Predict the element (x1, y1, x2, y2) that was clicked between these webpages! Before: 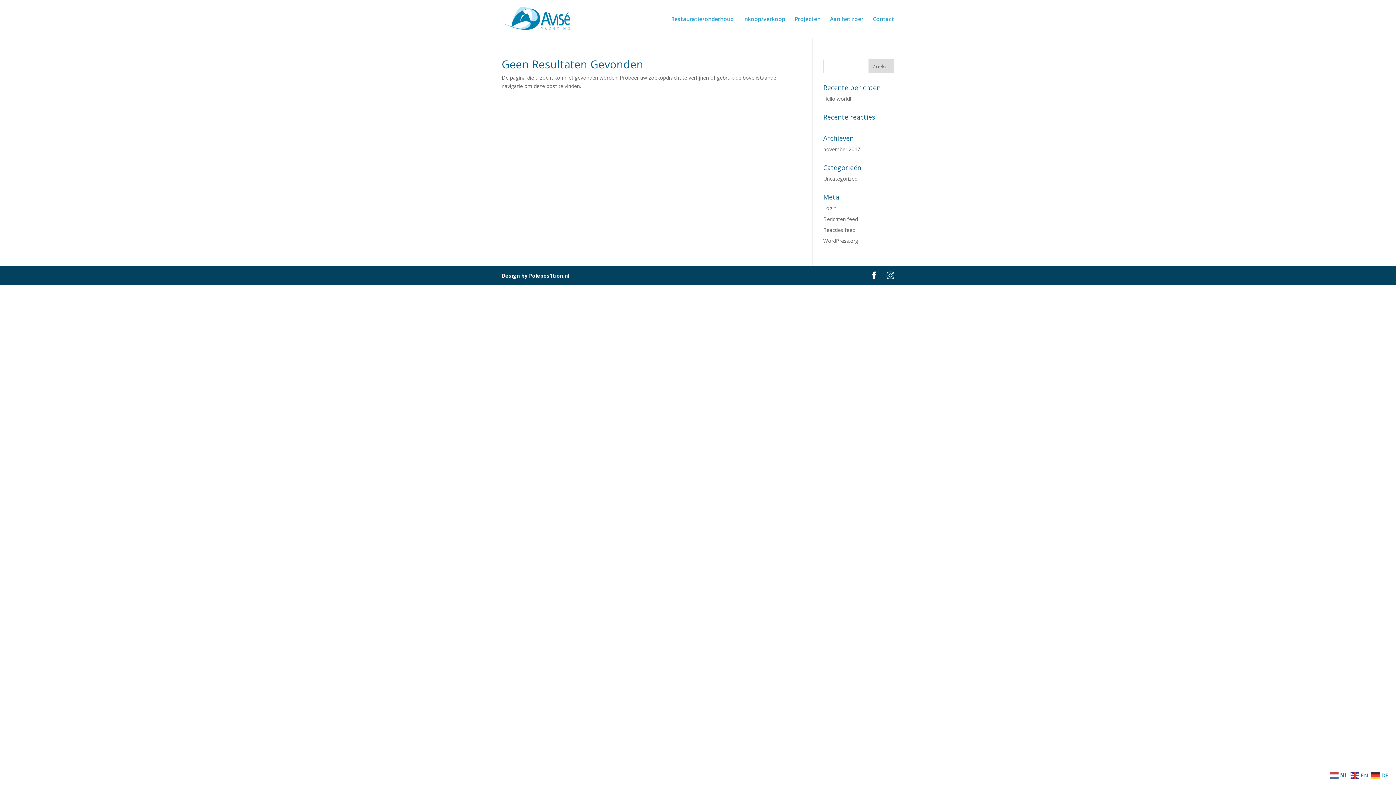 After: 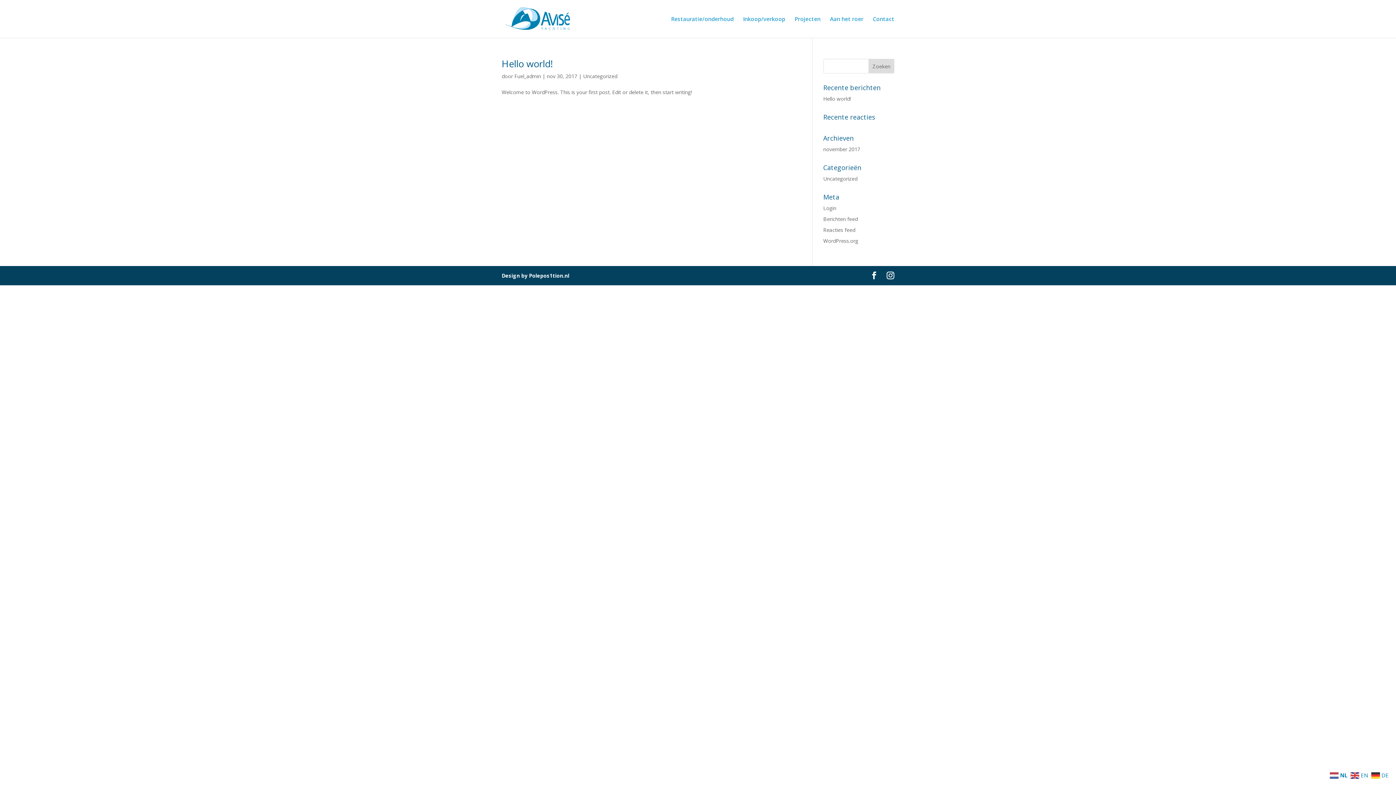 Action: label: Uncategorized bbox: (823, 175, 857, 182)